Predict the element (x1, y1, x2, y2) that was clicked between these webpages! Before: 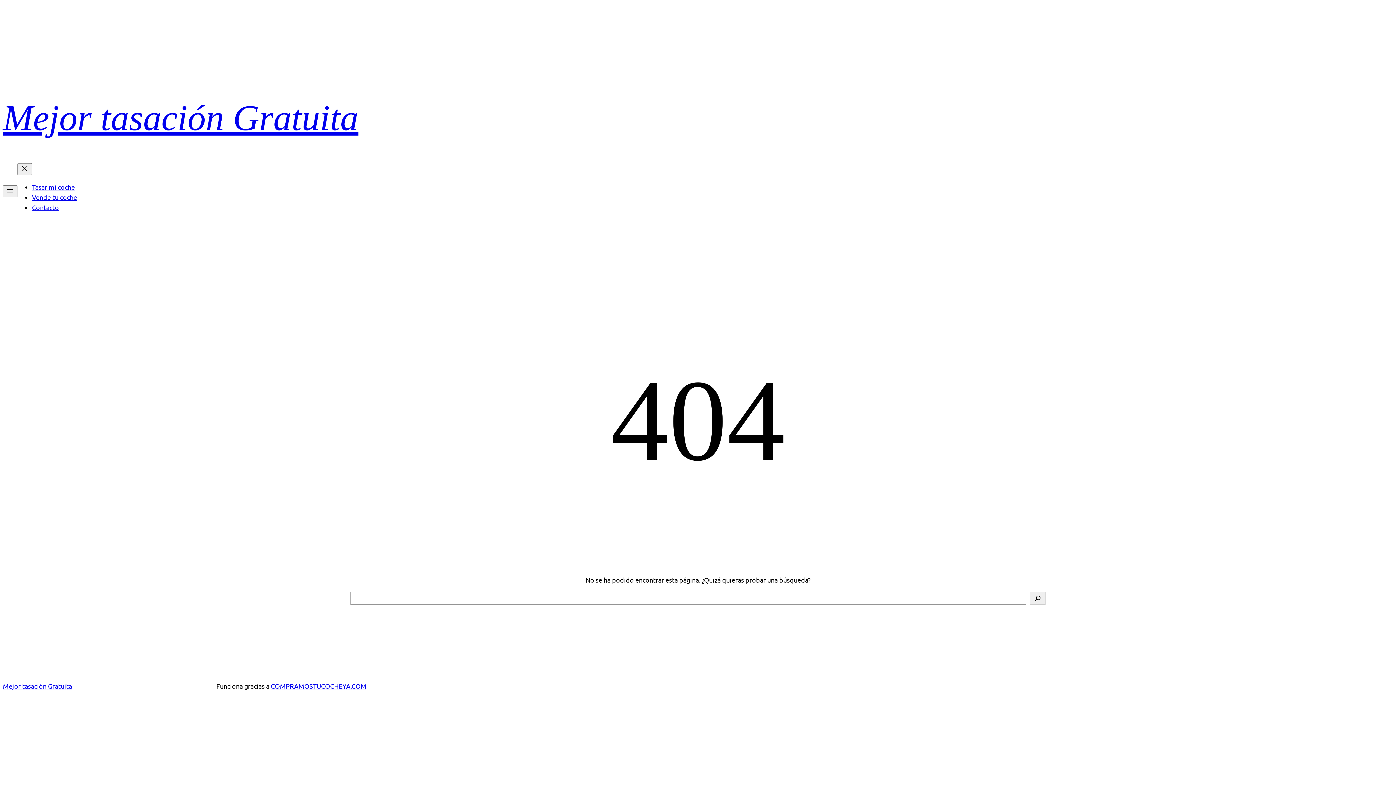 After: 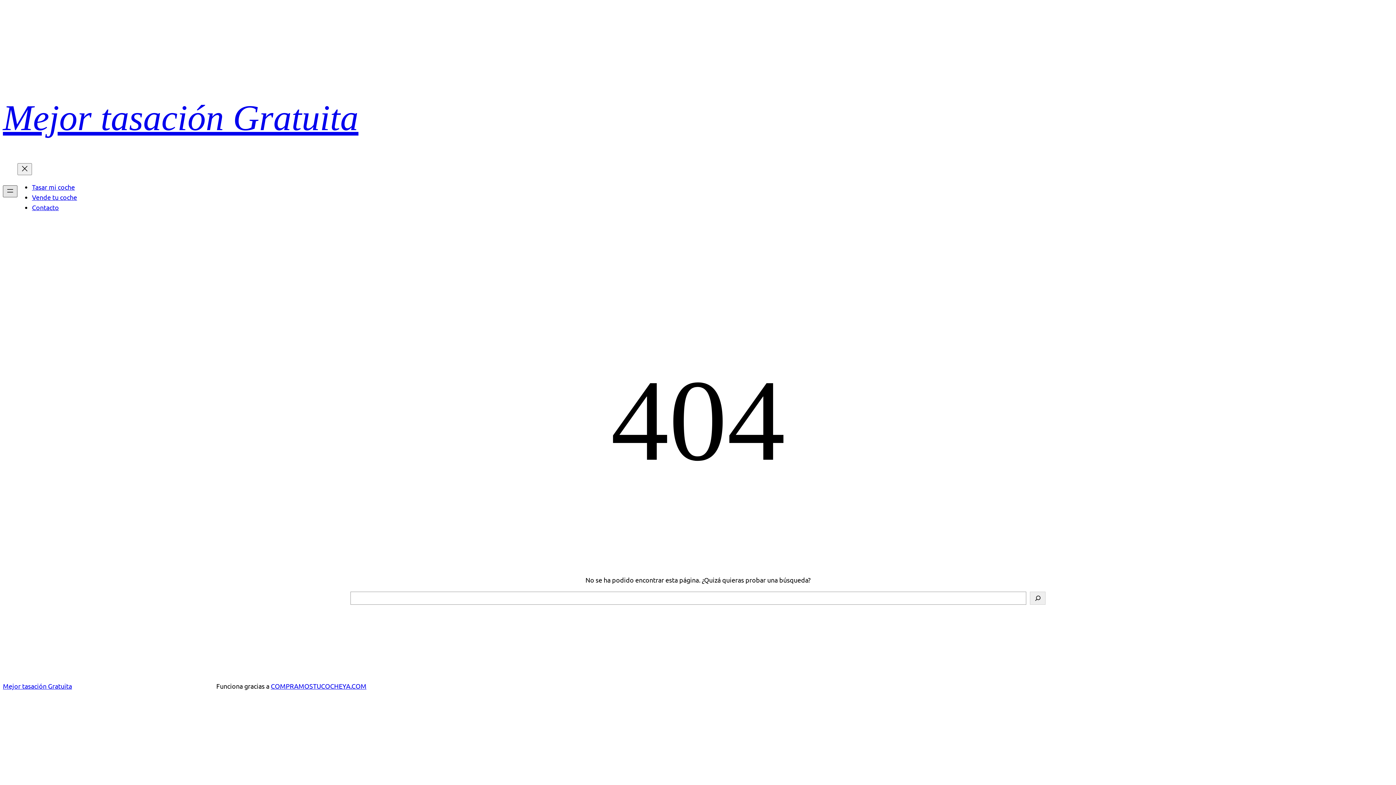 Action: bbox: (2, 185, 17, 197) label: Abrir el menú